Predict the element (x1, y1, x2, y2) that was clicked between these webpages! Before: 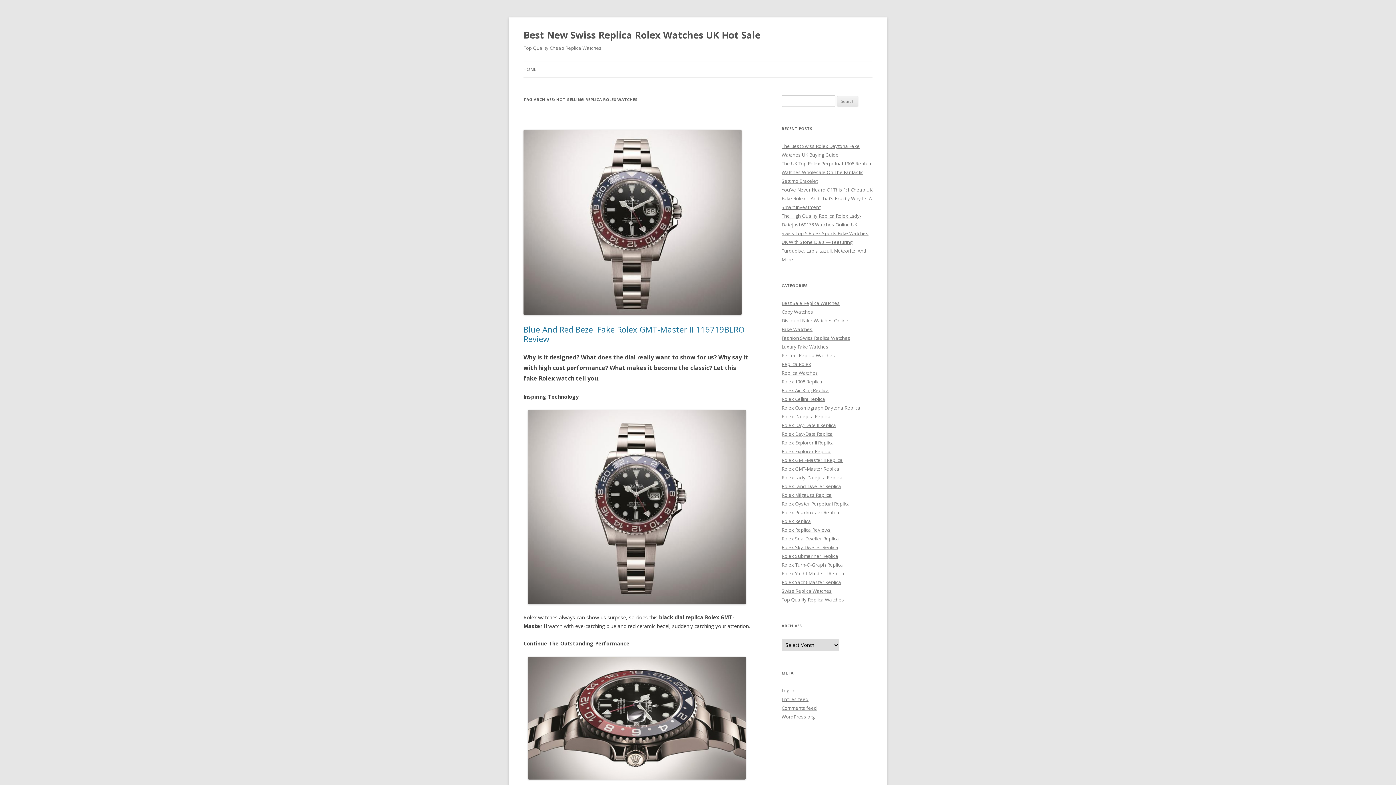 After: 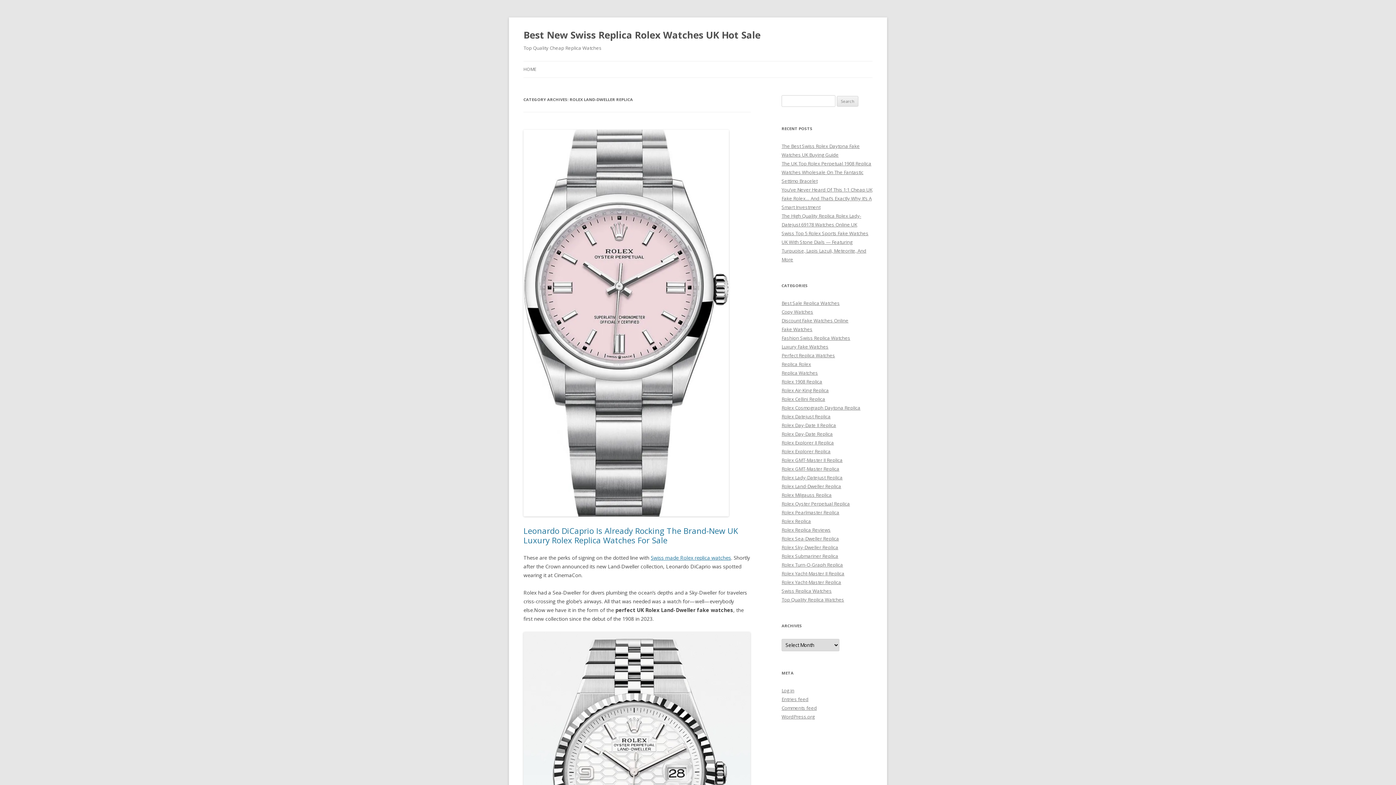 Action: bbox: (781, 483, 841, 489) label: Rolex Land-Dweller Replica